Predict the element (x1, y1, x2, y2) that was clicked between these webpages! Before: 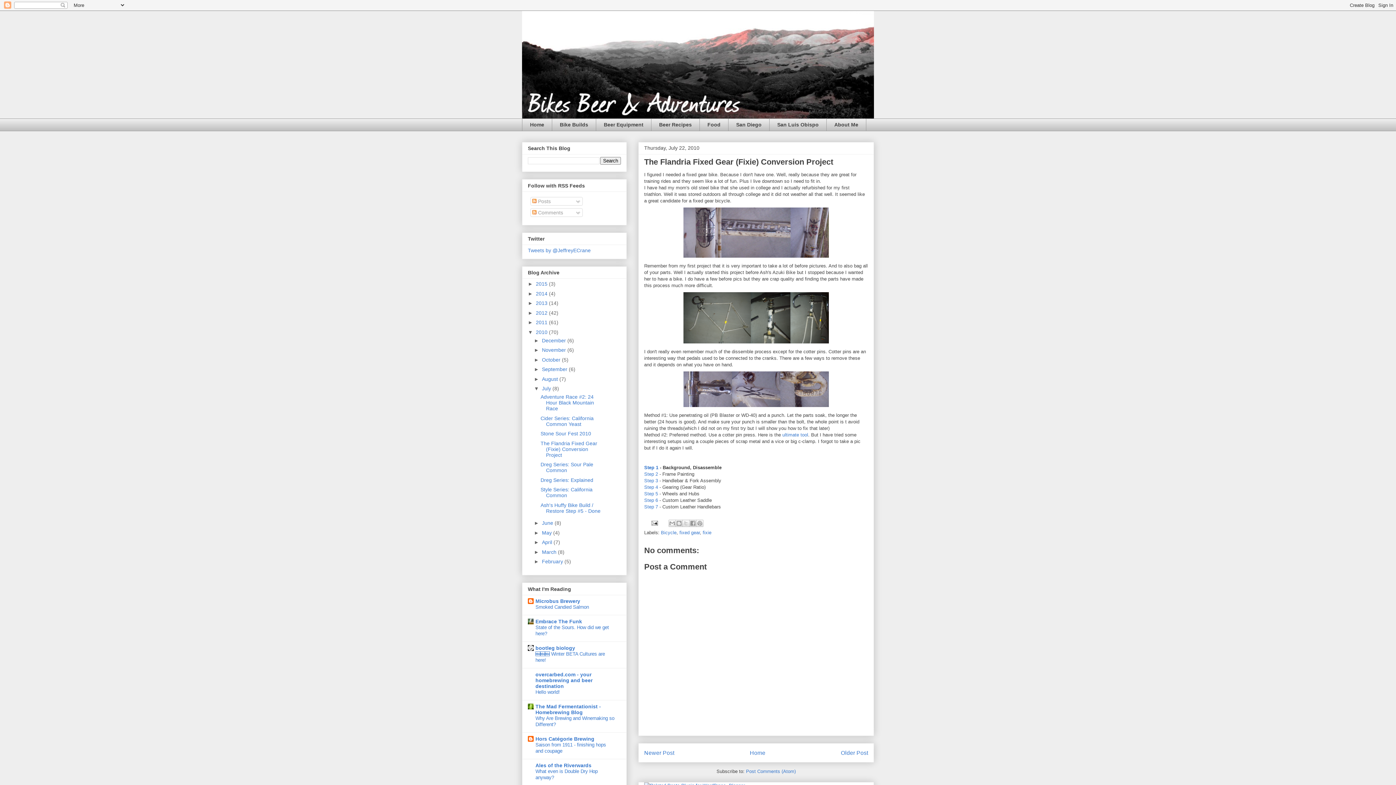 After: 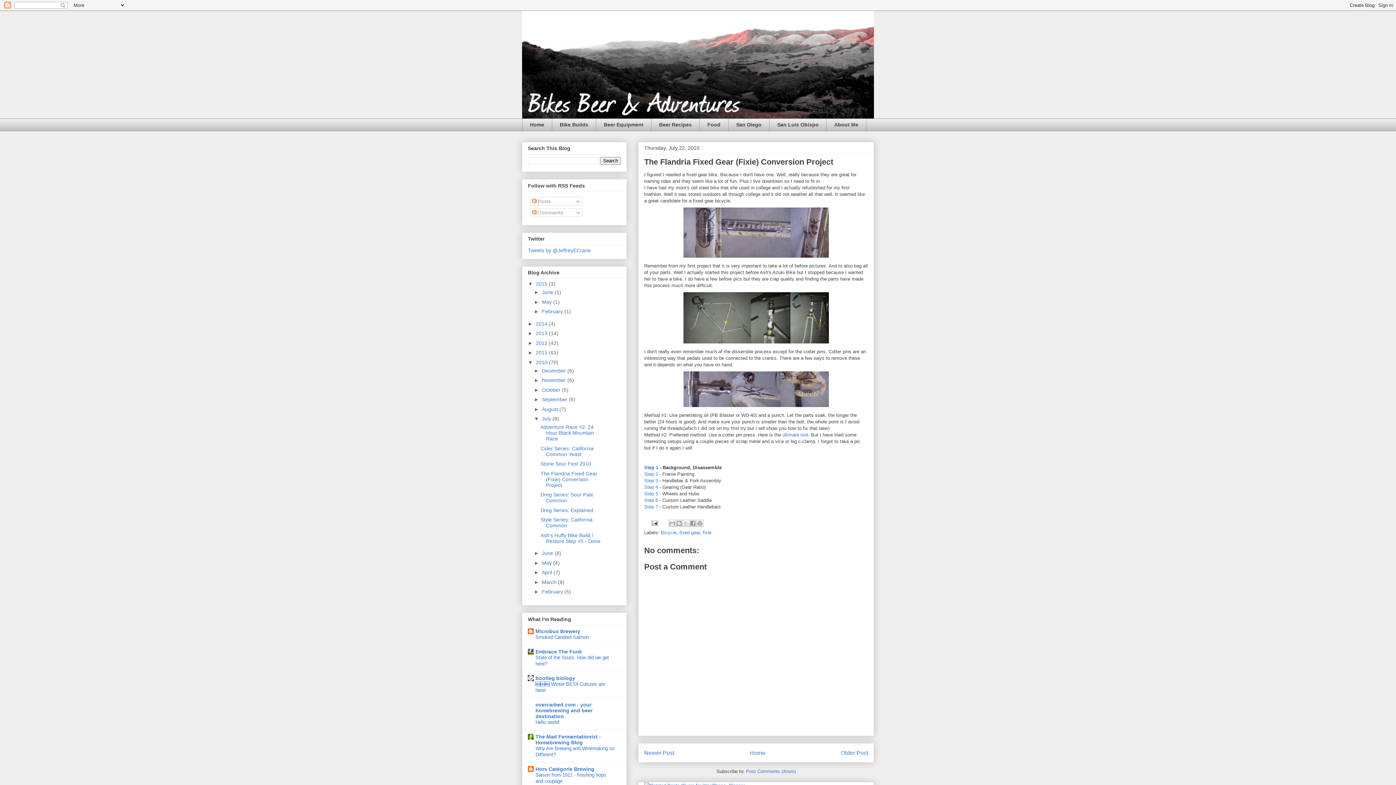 Action: label: ►   bbox: (528, 281, 536, 287)